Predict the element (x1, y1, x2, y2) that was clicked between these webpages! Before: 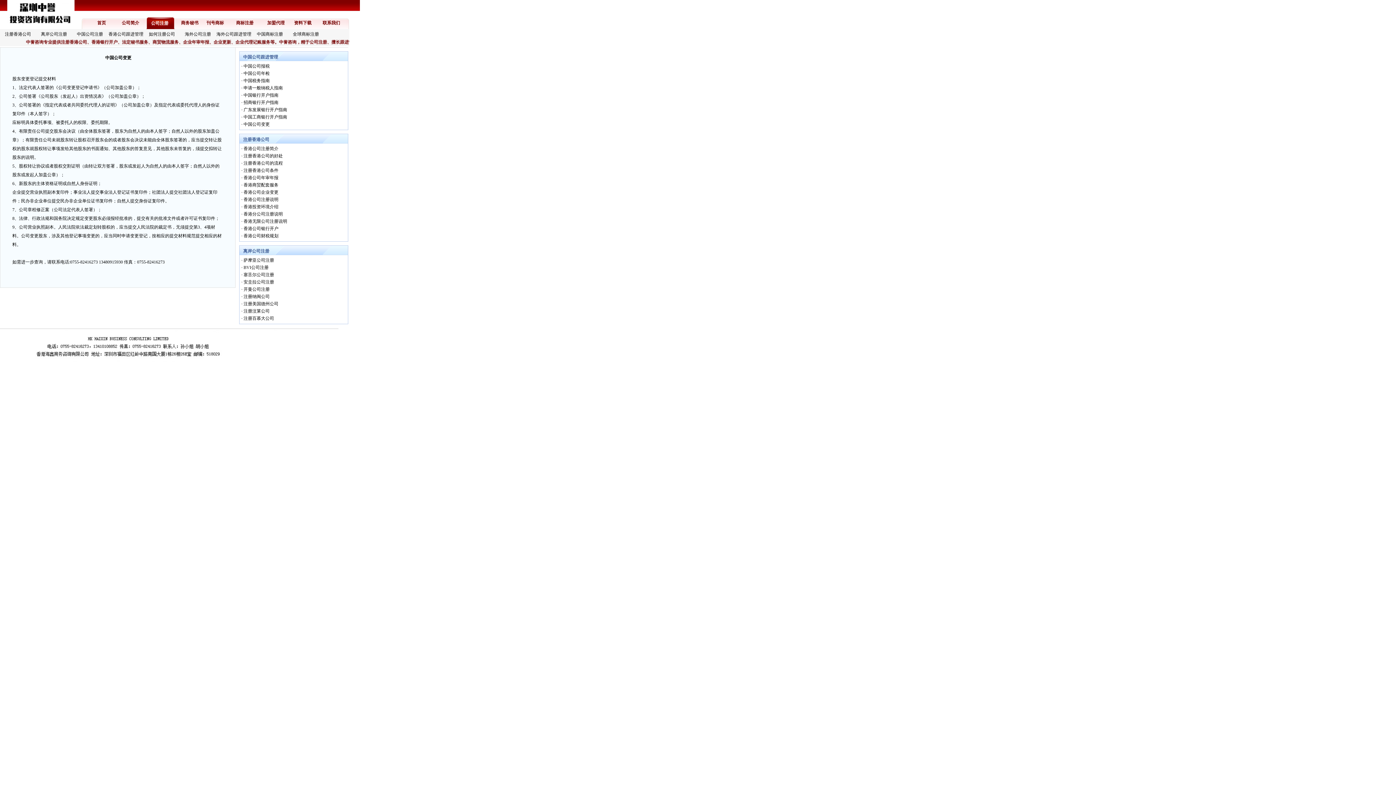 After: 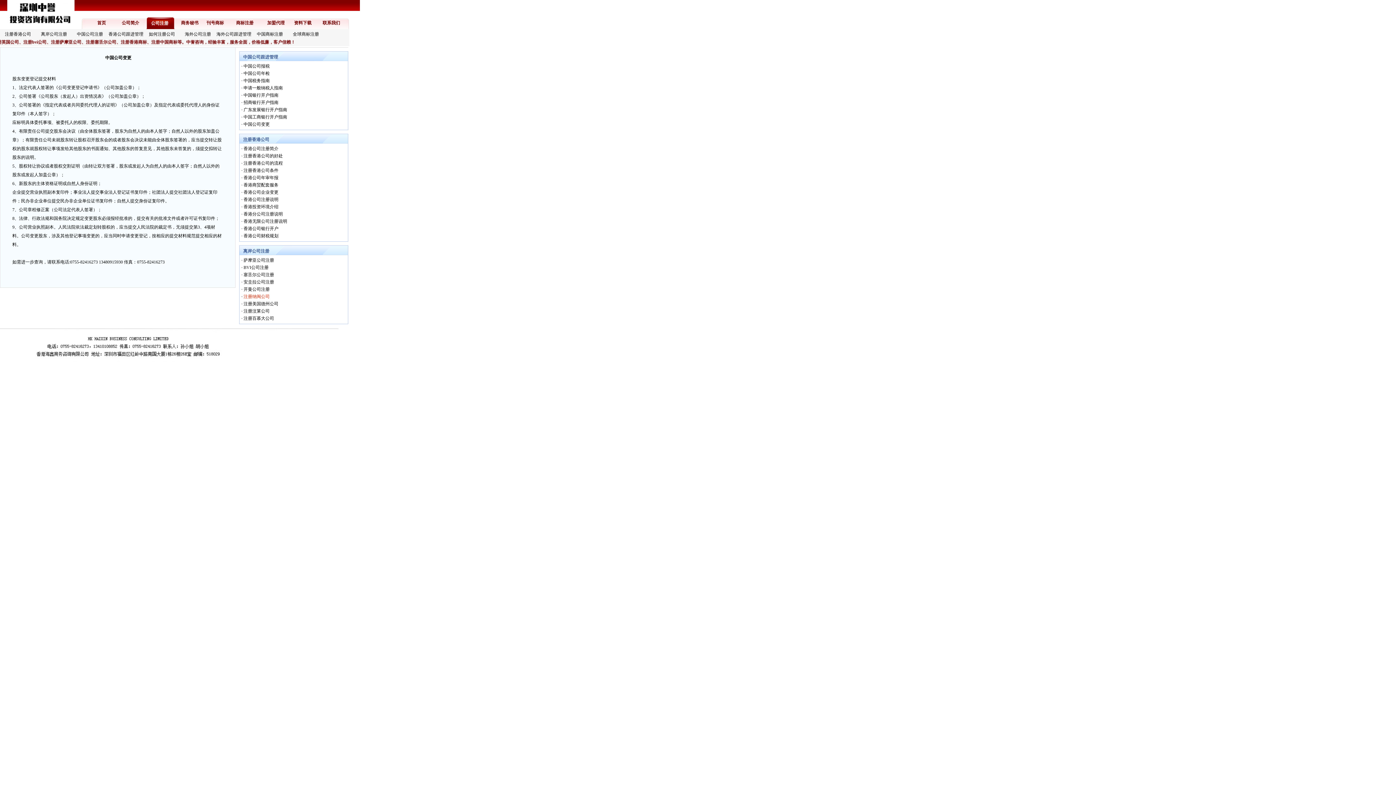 Action: label: 注册纳闽公司 bbox: (243, 294, 269, 299)